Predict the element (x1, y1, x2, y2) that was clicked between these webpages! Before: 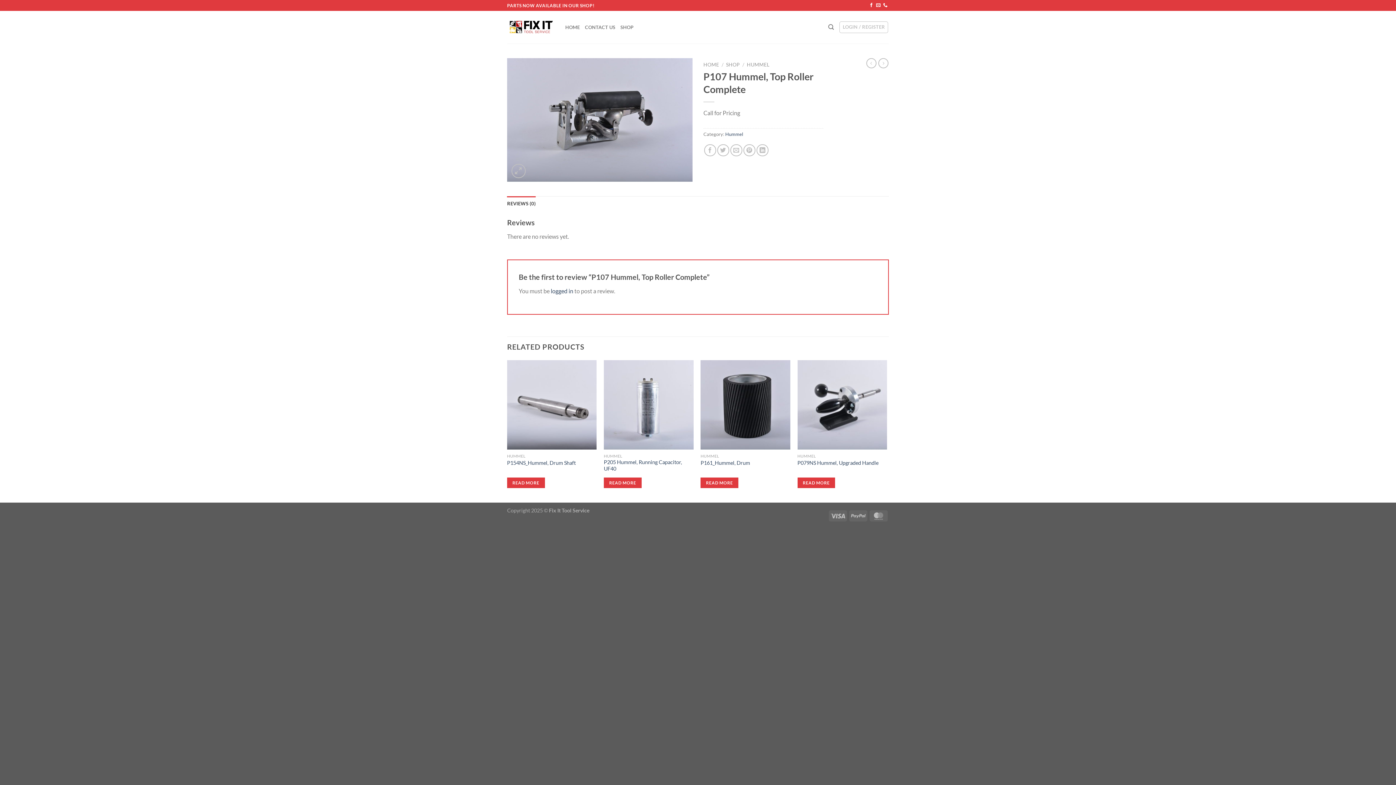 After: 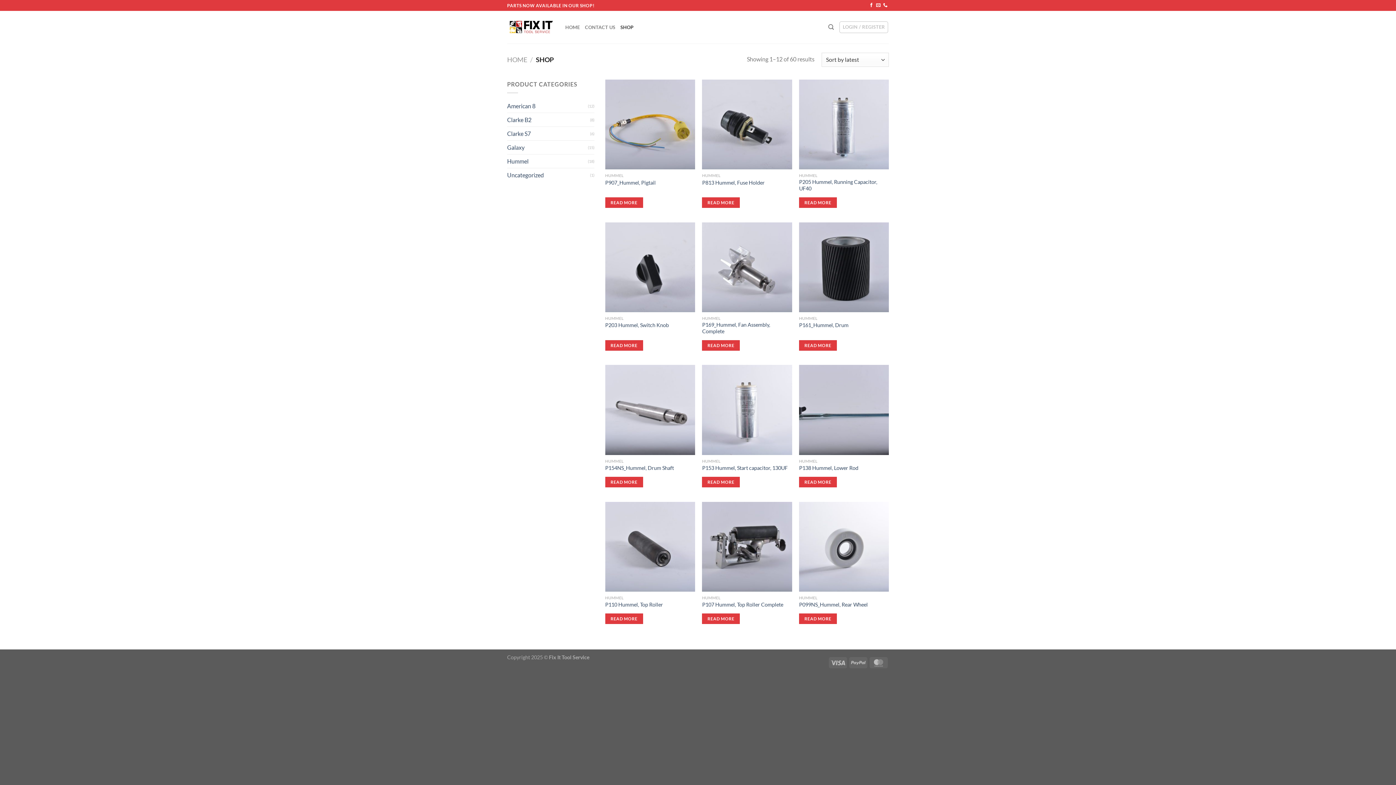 Action: label: SHOP bbox: (620, 20, 633, 34)